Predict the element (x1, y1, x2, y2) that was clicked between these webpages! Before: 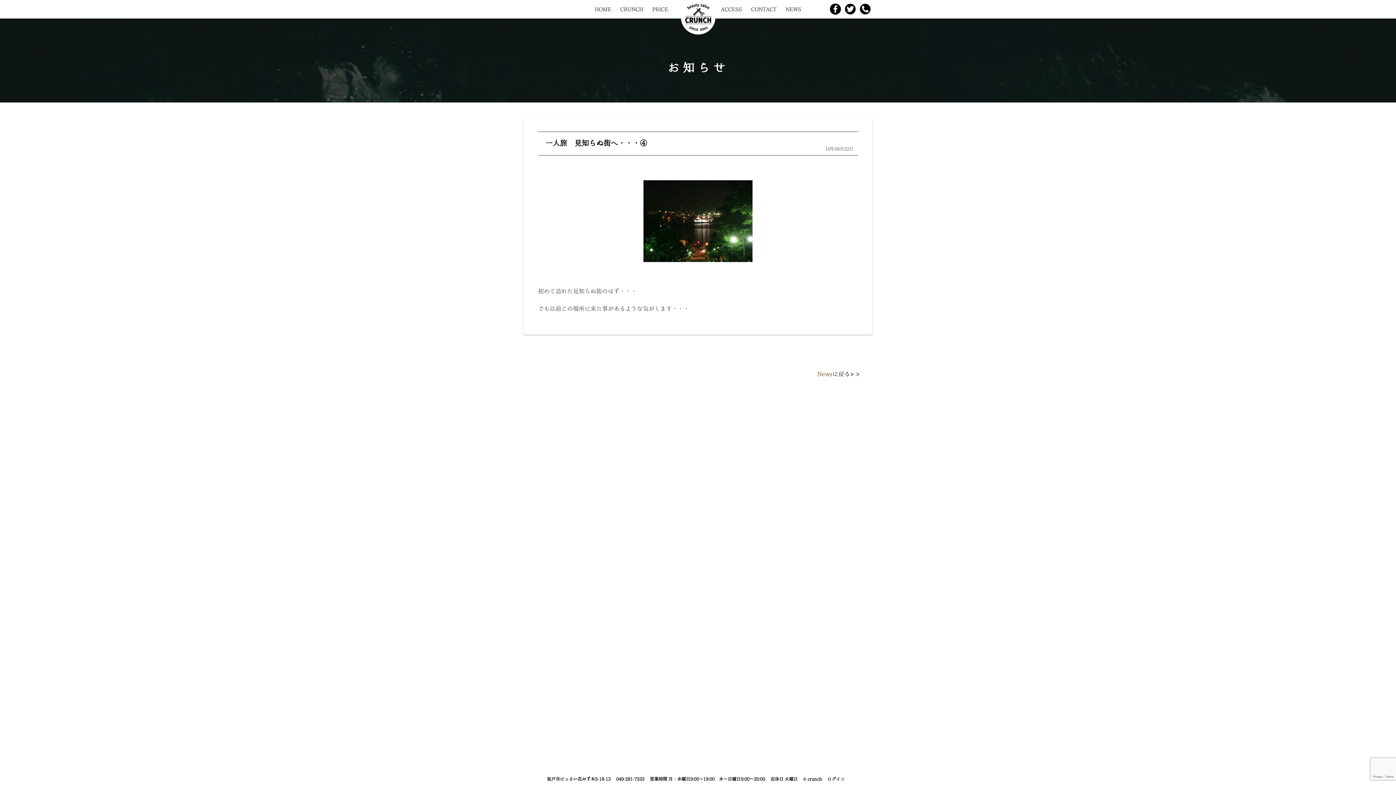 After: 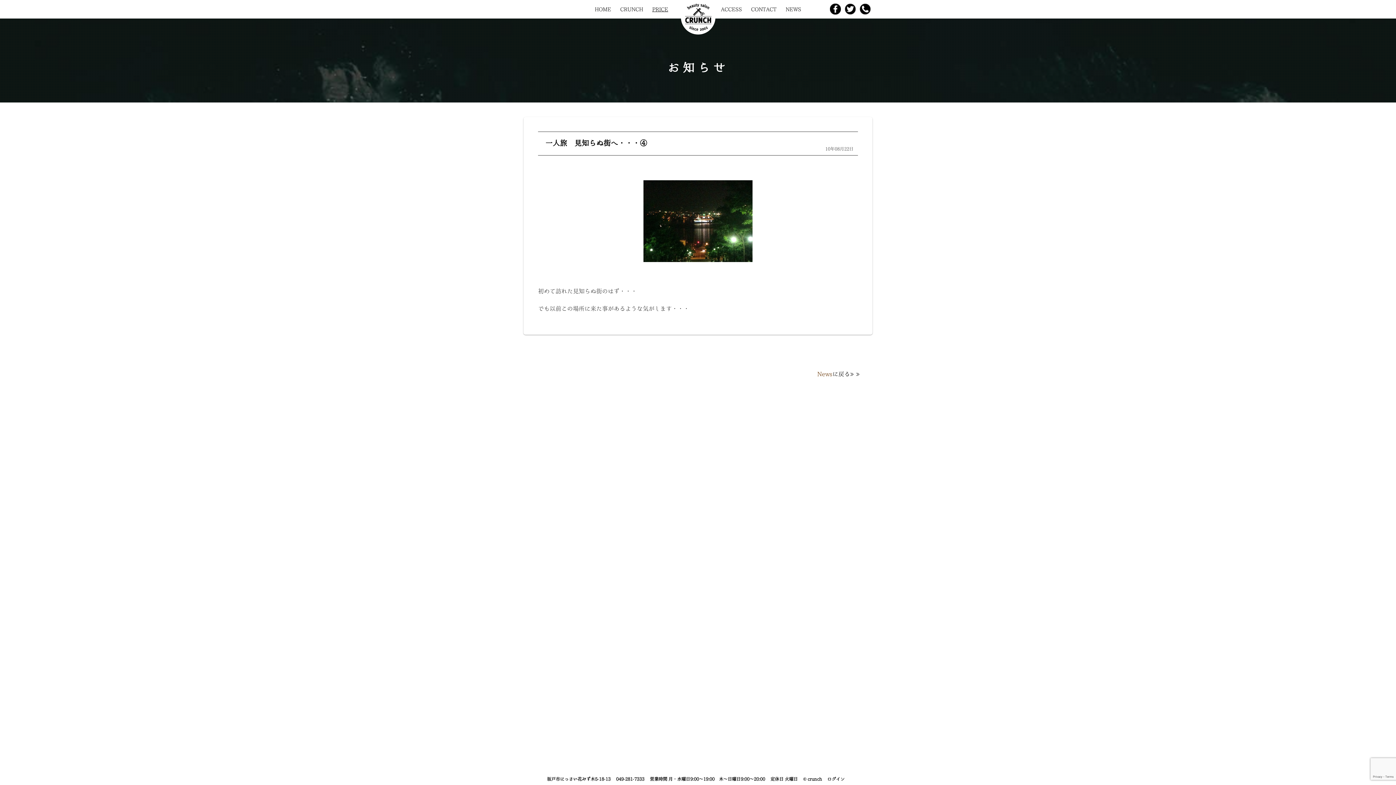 Action: bbox: (652, 0, 668, 18) label: PRICE